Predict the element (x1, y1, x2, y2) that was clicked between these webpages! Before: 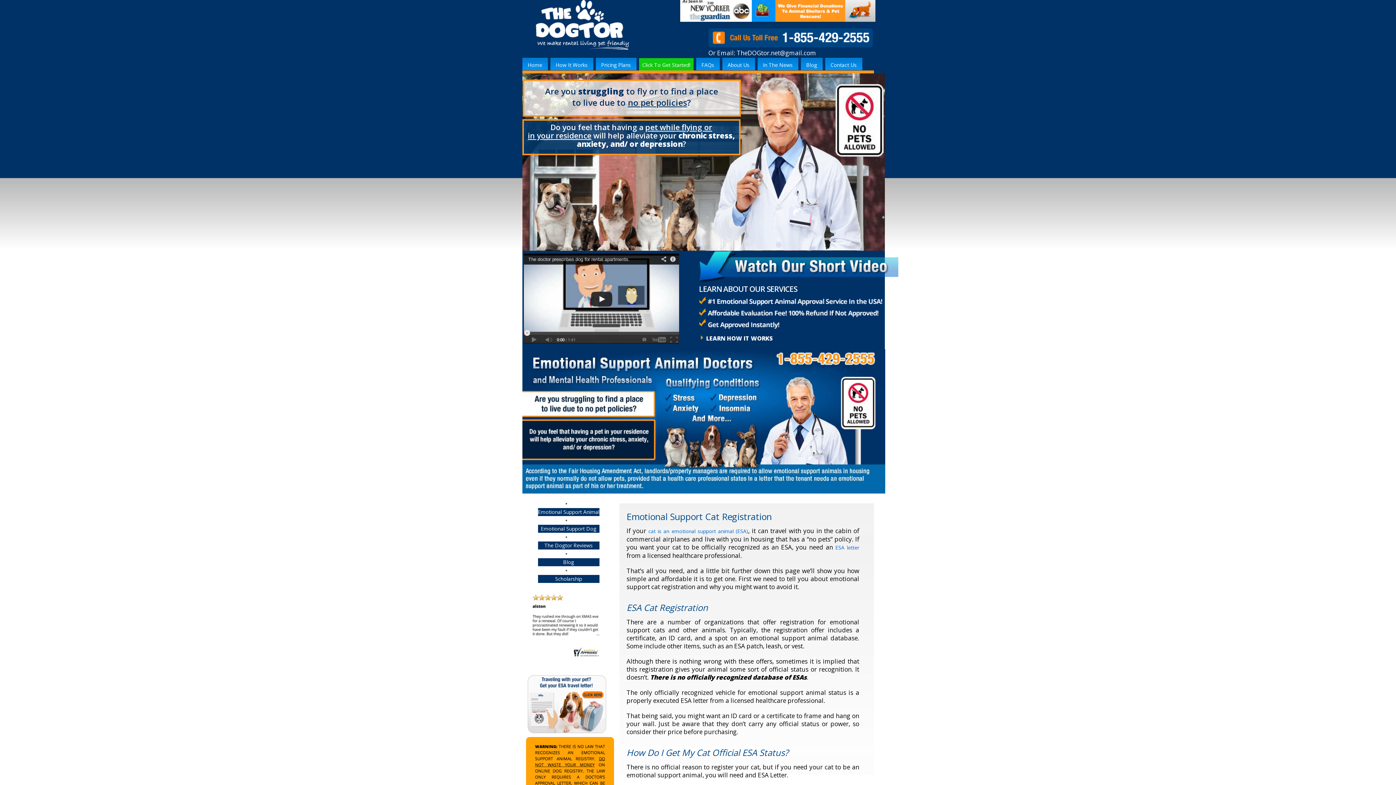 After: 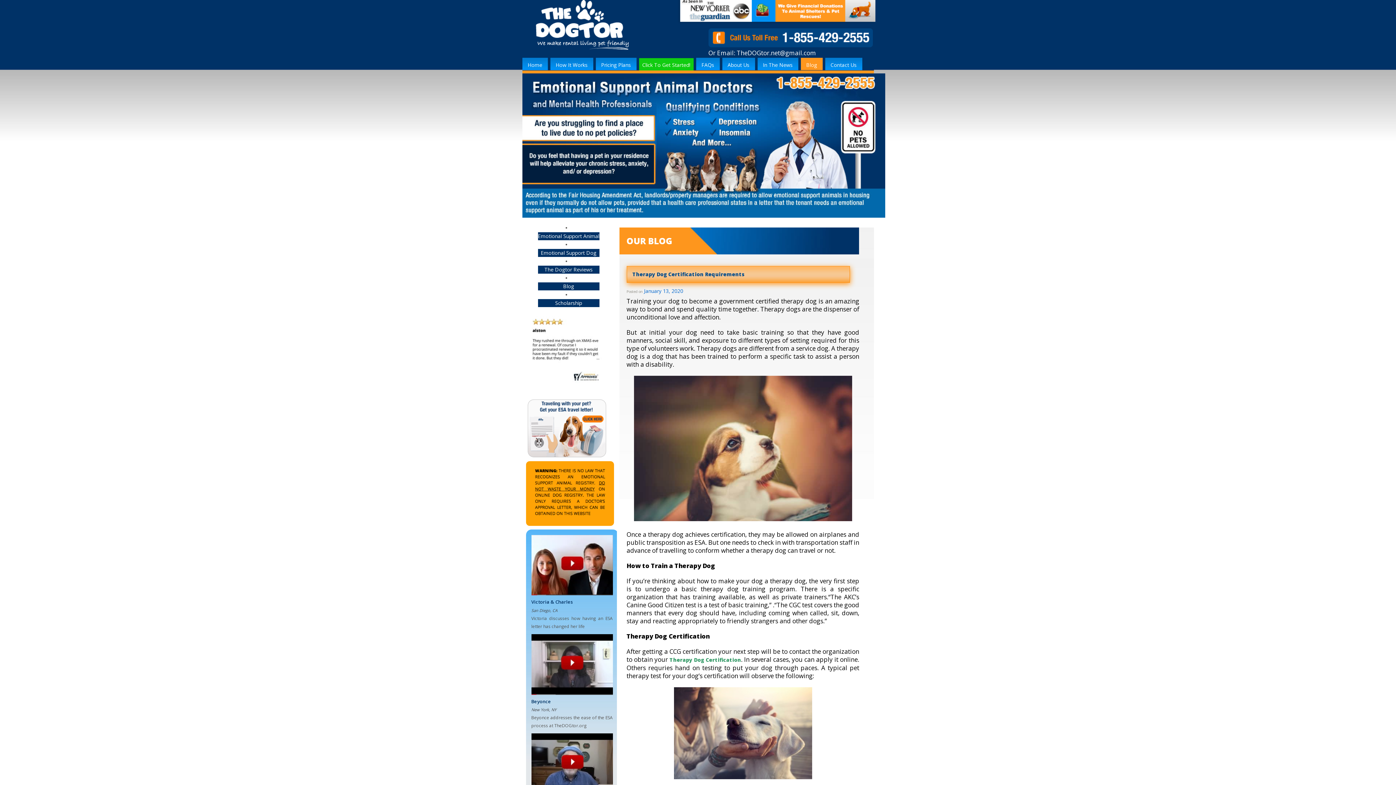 Action: bbox: (537, 558, 599, 566) label: Blog